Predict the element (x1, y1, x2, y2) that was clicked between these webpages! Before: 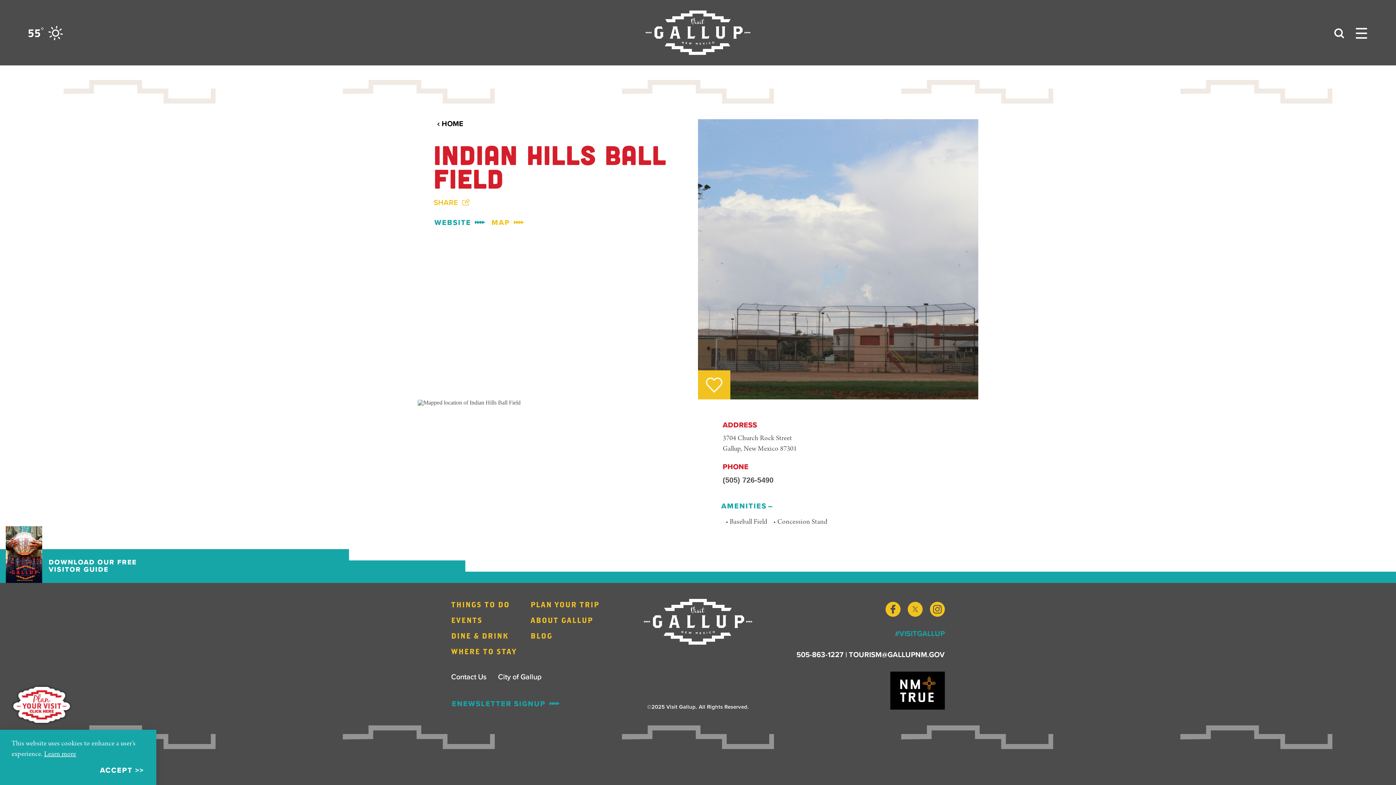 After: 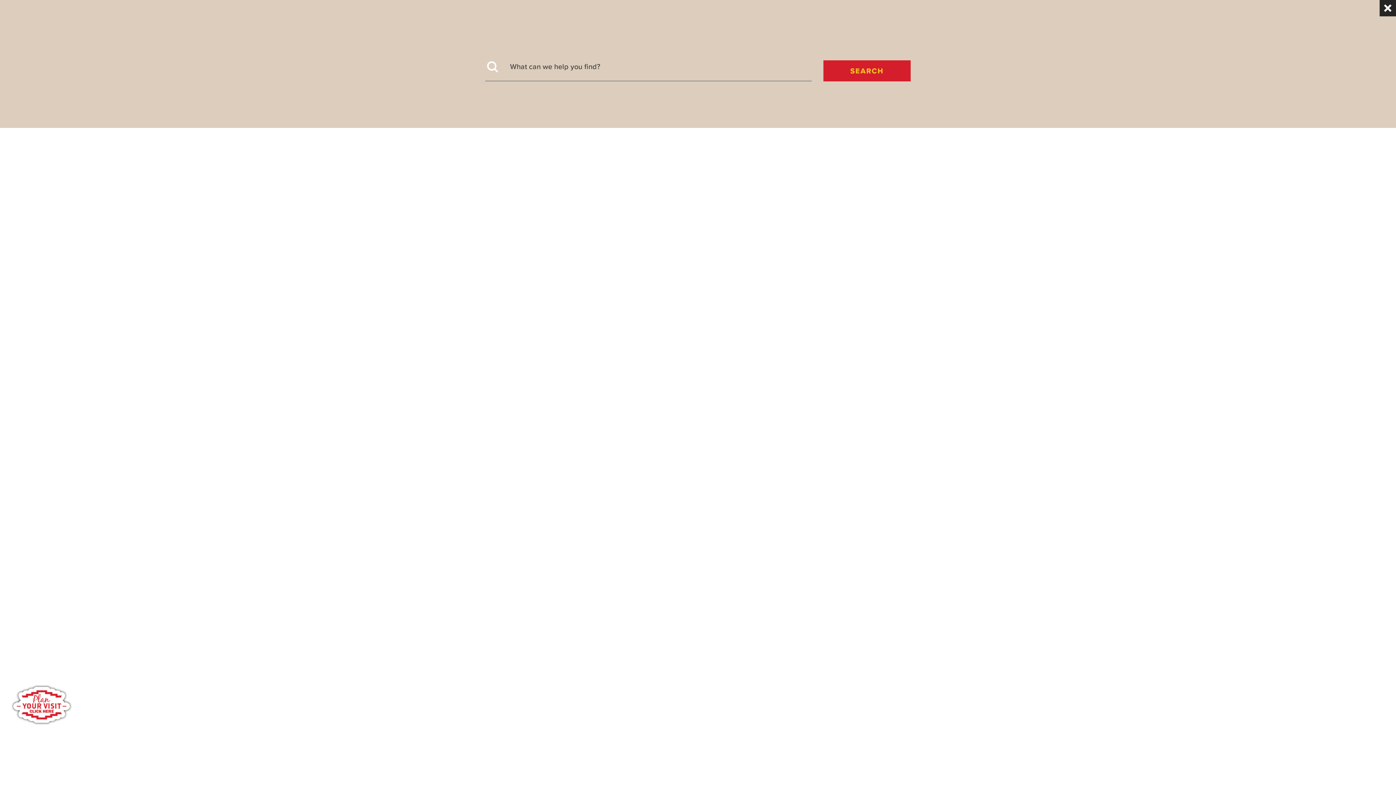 Action: label: Toggle the Site Search bbox: (1333, 25, 1346, 40)